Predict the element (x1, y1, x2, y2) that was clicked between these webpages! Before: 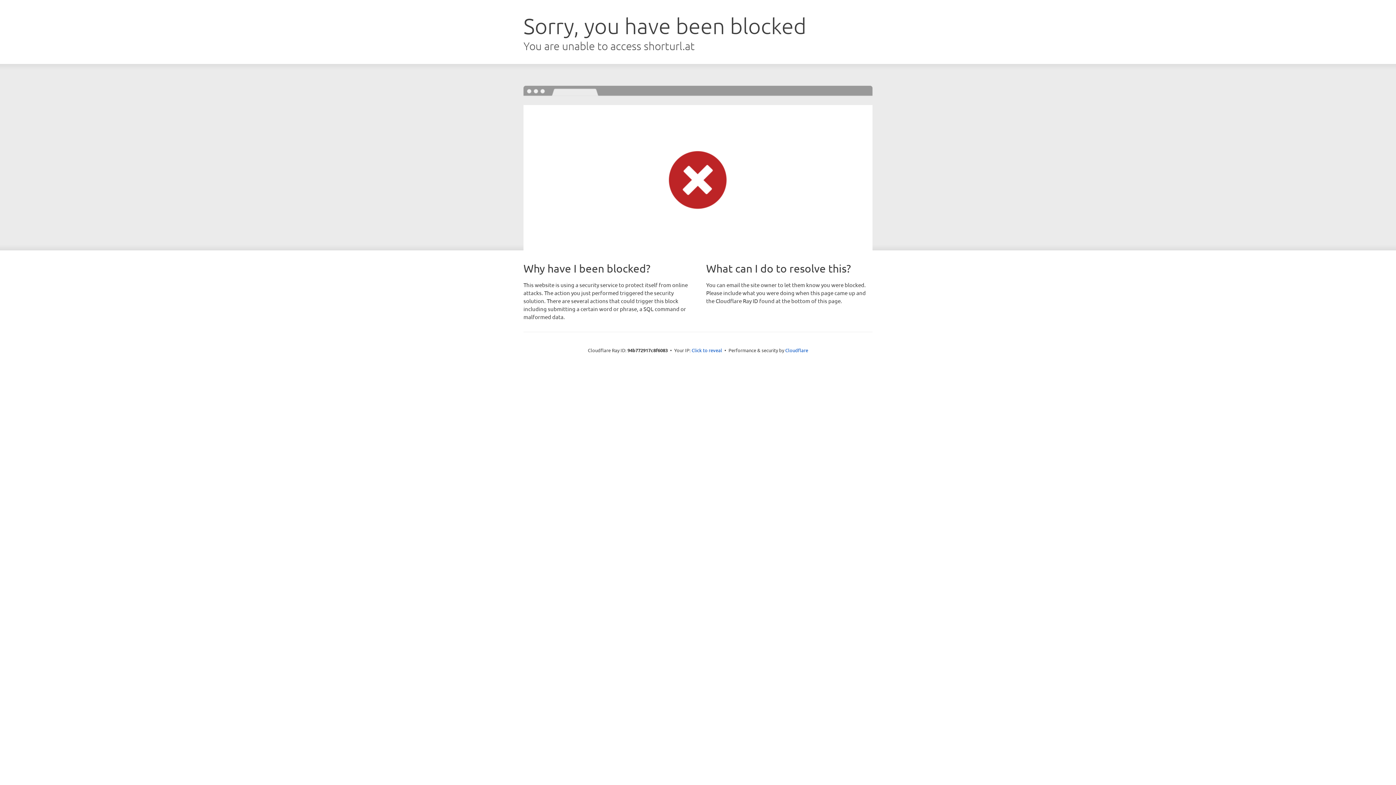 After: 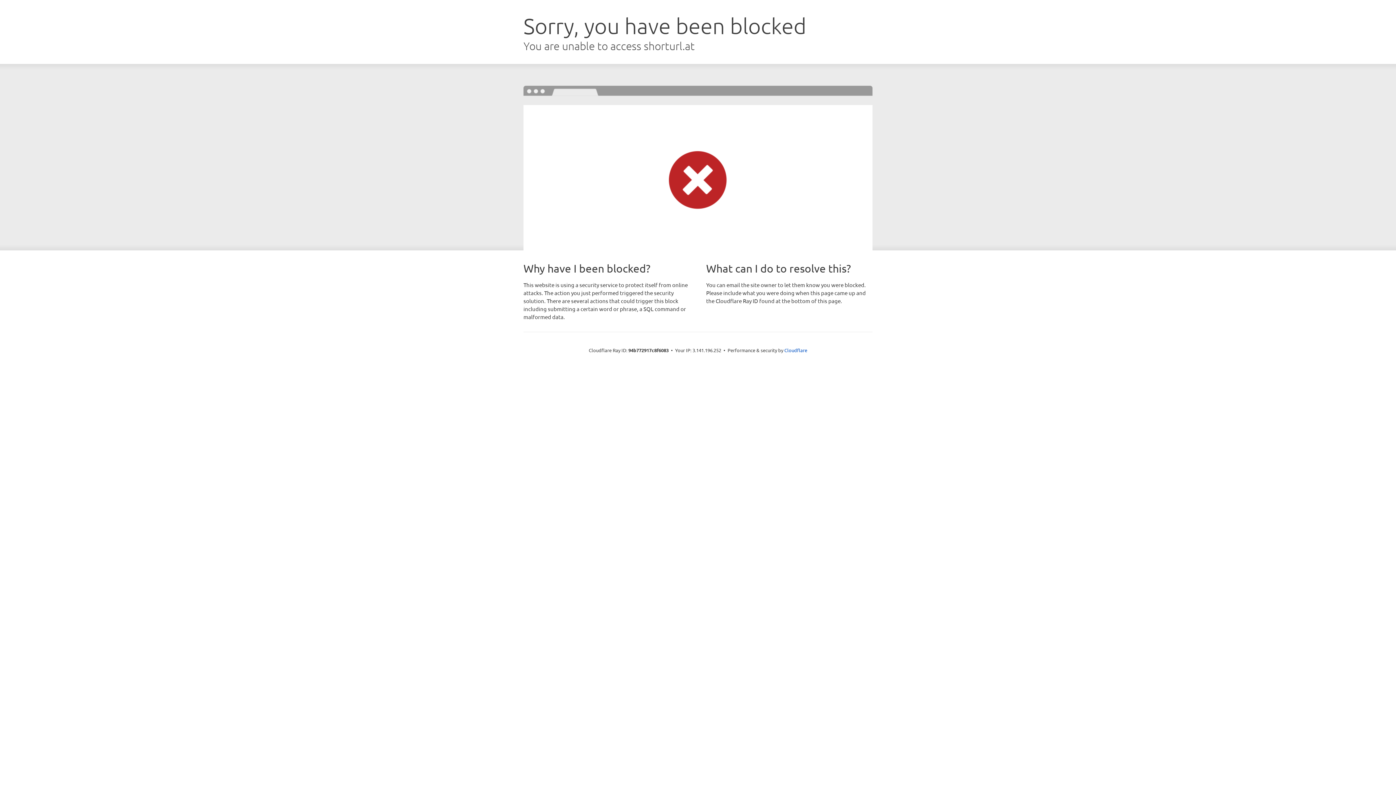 Action: label: Click to reveal bbox: (691, 346, 722, 353)